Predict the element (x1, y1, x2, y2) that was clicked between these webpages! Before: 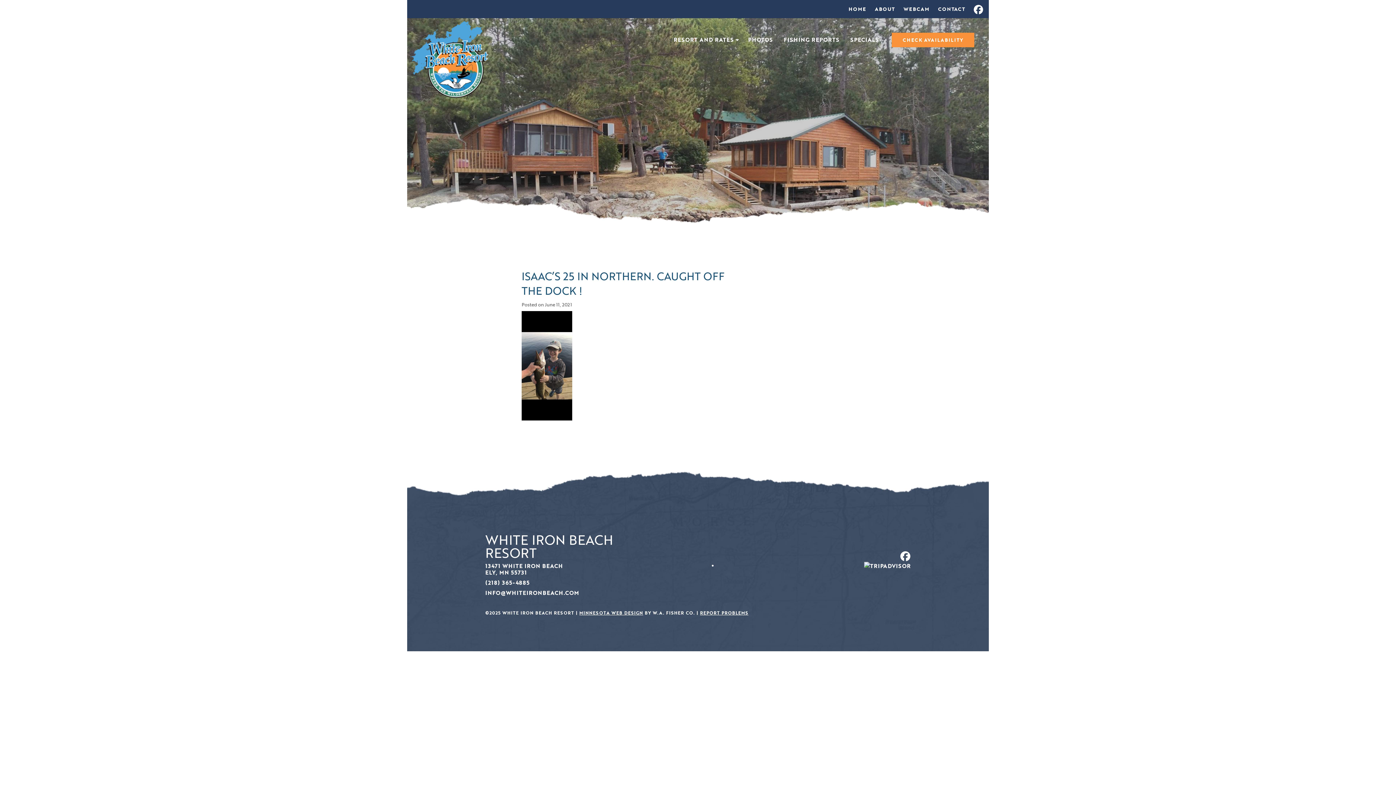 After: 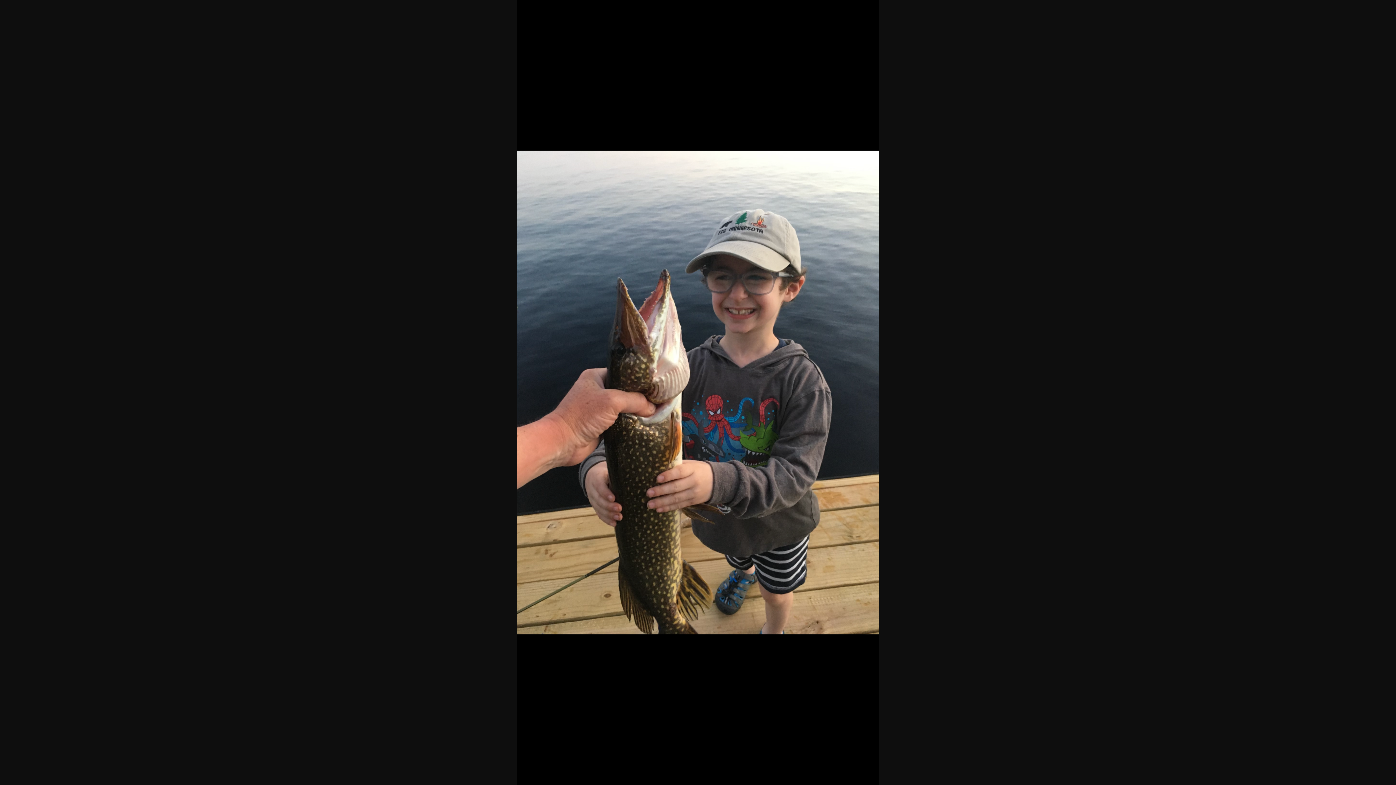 Action: bbox: (521, 360, 572, 369)